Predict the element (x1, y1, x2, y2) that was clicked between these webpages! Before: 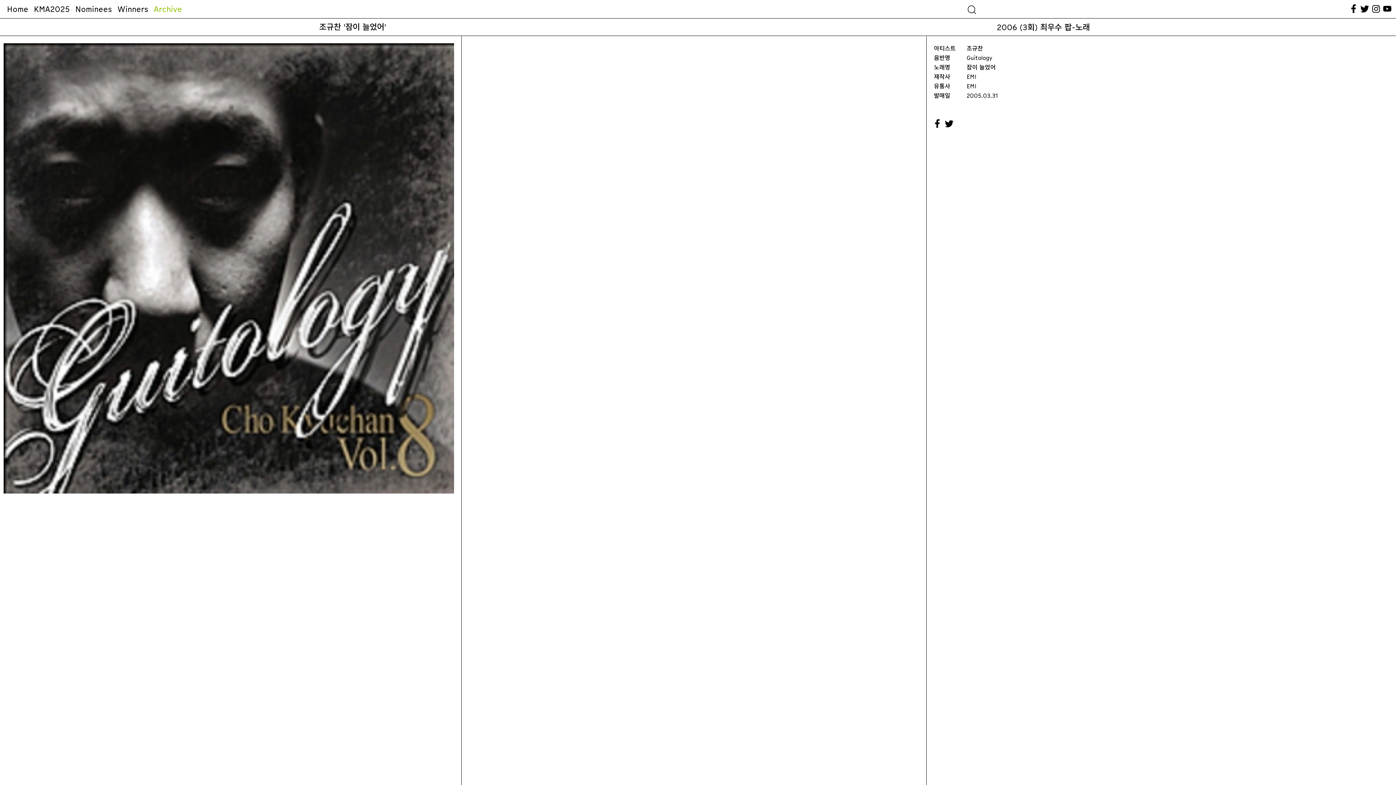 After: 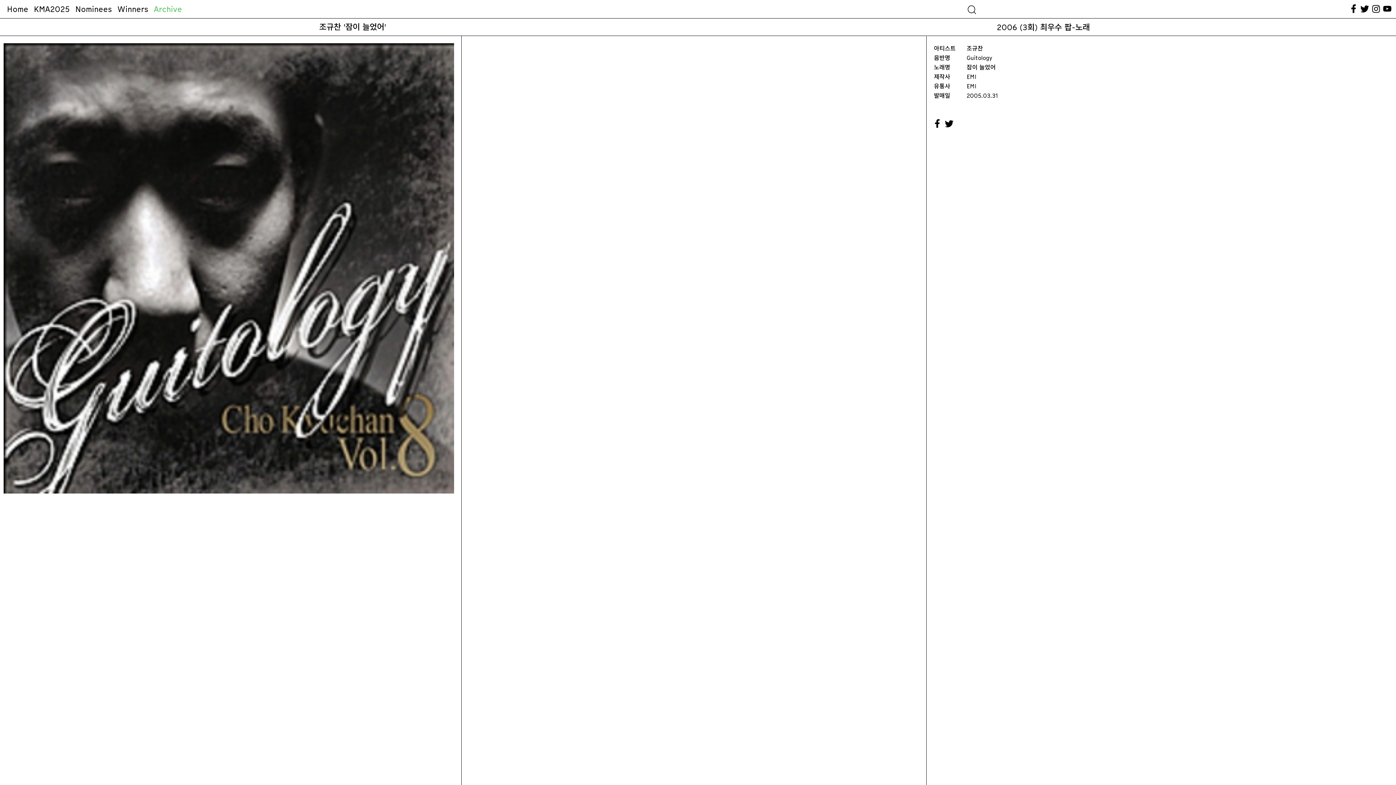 Action: bbox: (932, 118, 943, 129)